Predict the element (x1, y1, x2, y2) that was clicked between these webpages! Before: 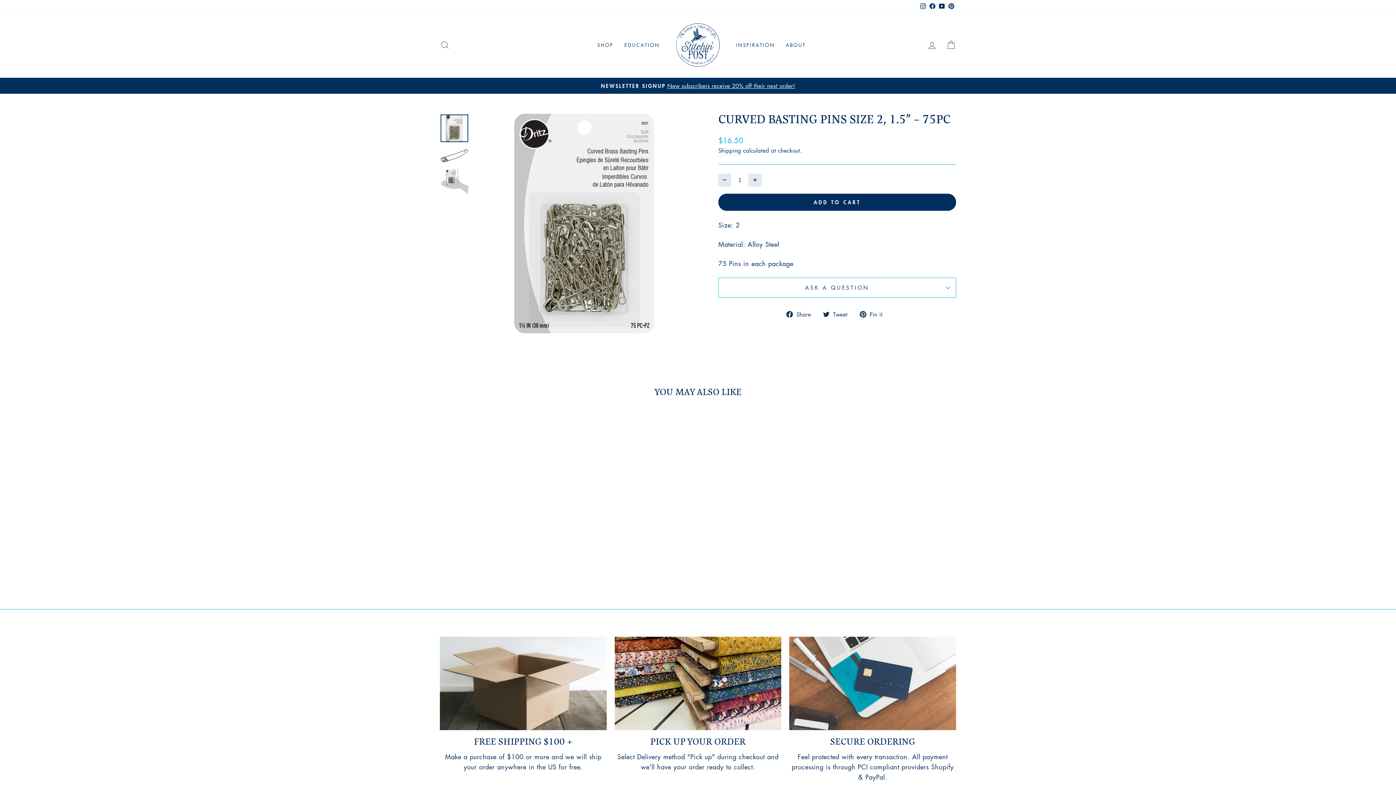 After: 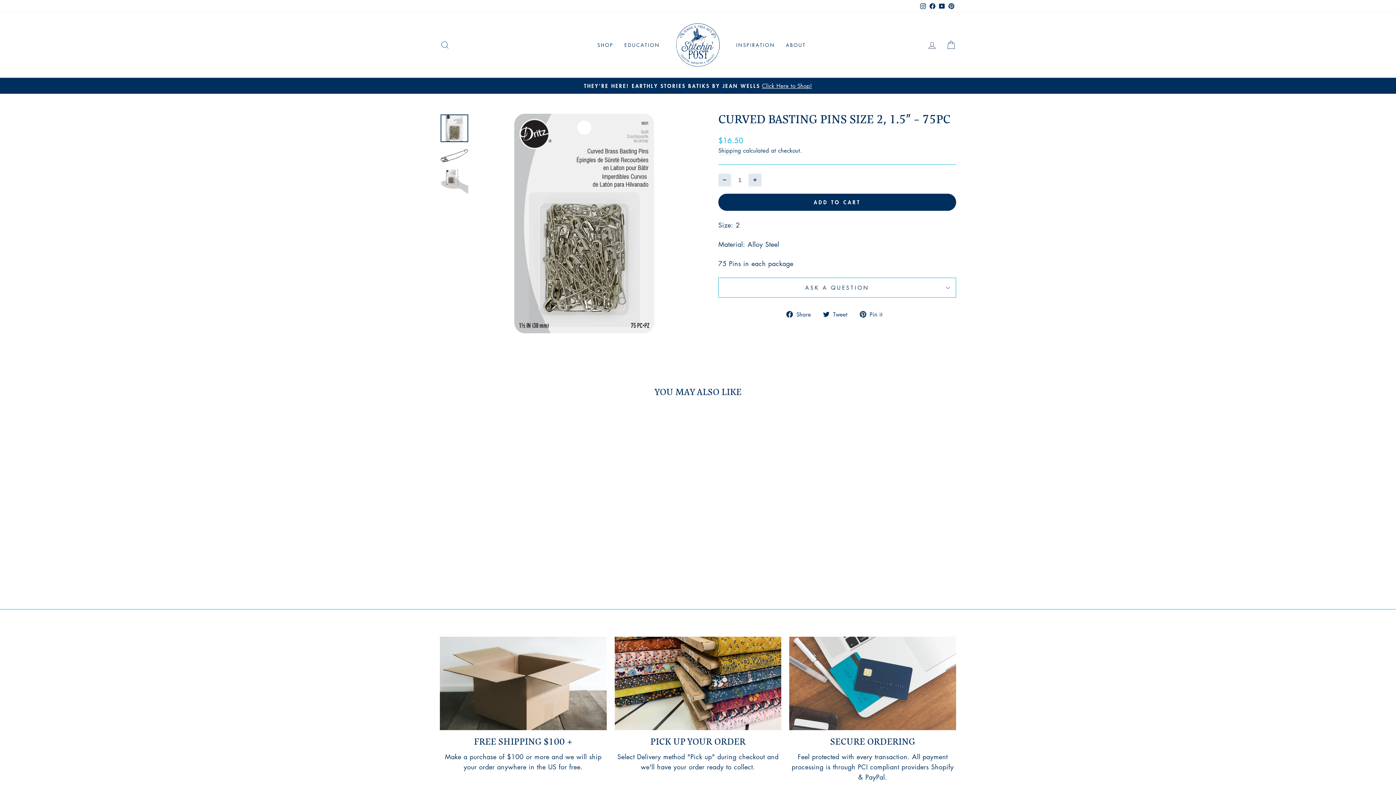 Action: label: YouTube bbox: (937, 0, 946, 12)